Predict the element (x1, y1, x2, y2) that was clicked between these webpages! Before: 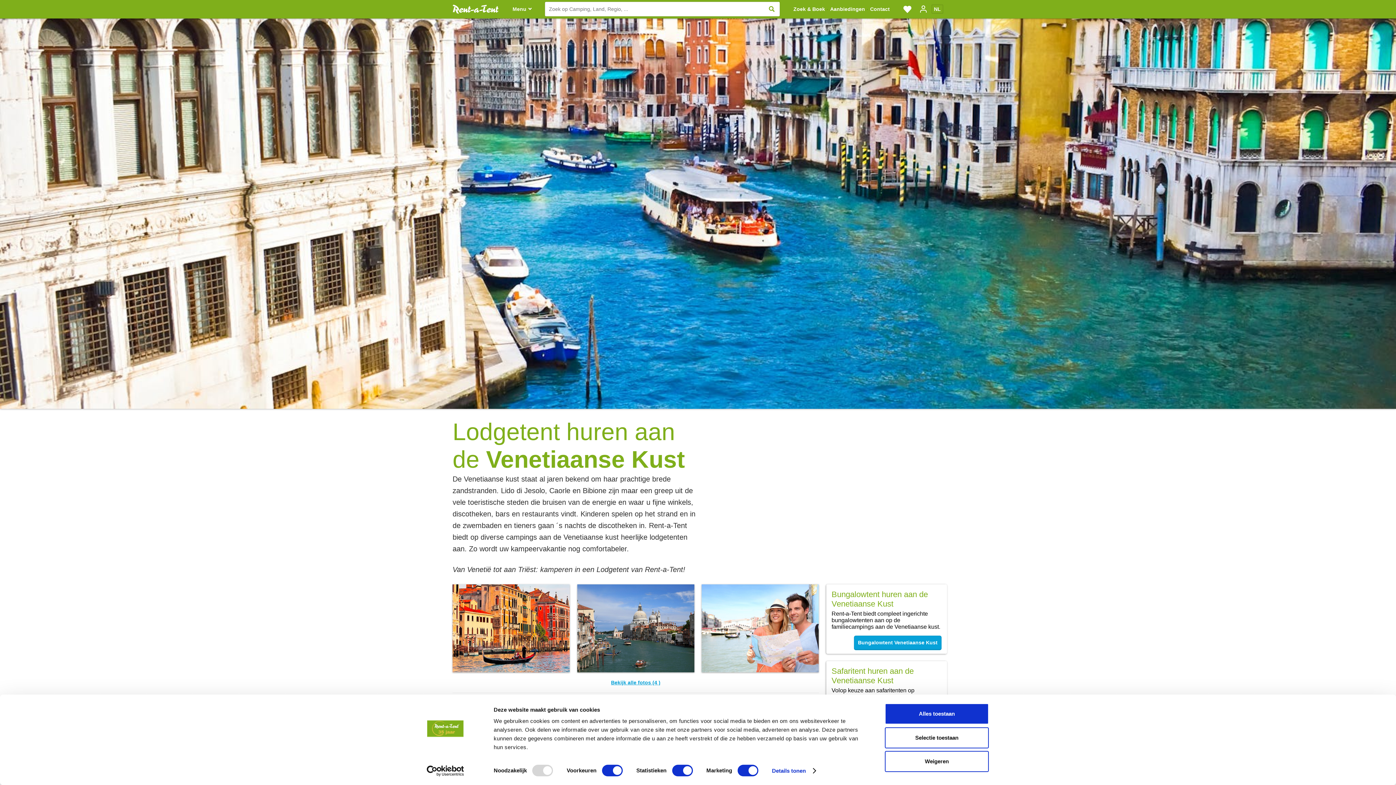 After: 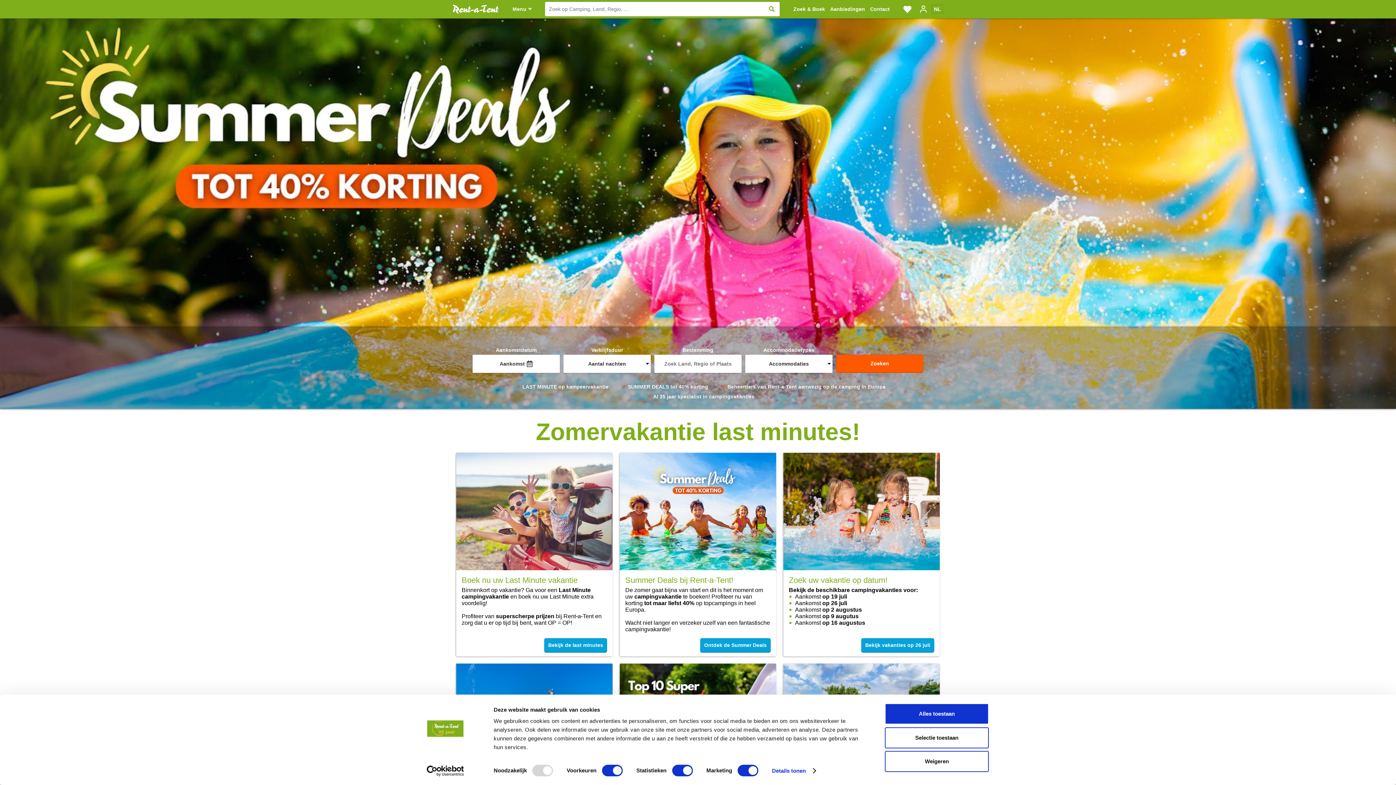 Action: bbox: (452, 0, 500, 17)